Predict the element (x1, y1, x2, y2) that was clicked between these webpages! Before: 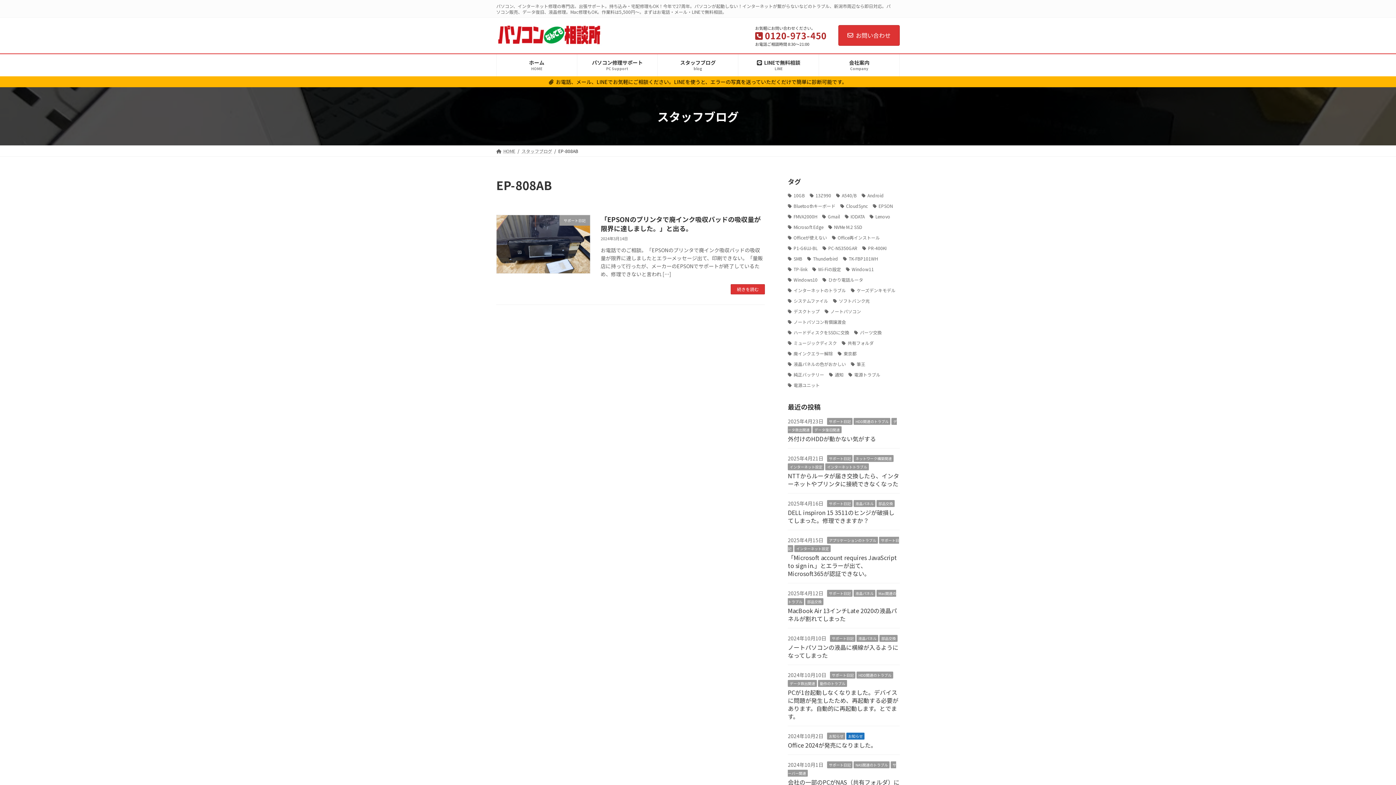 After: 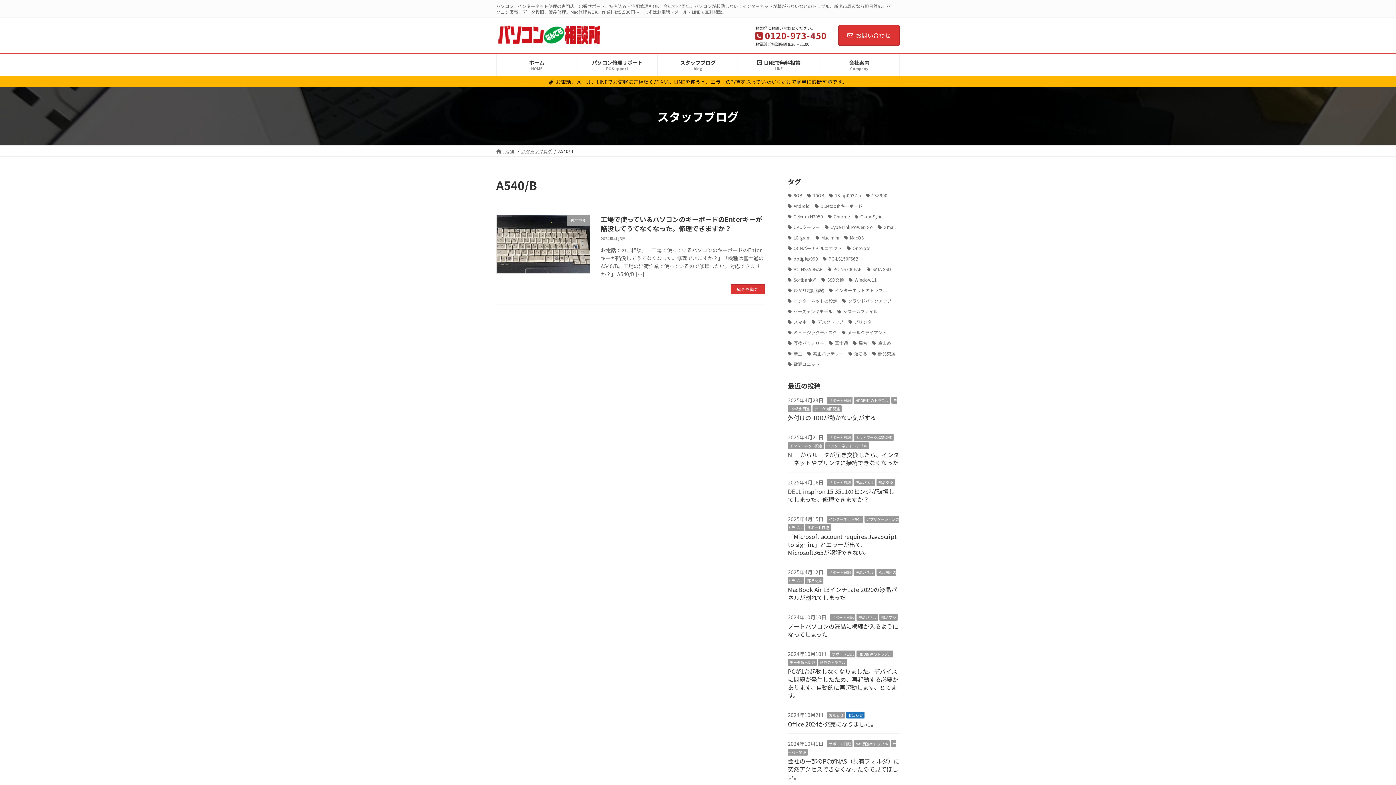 Action: bbox: (836, 191, 857, 199) label: A540/B (1個の項目)